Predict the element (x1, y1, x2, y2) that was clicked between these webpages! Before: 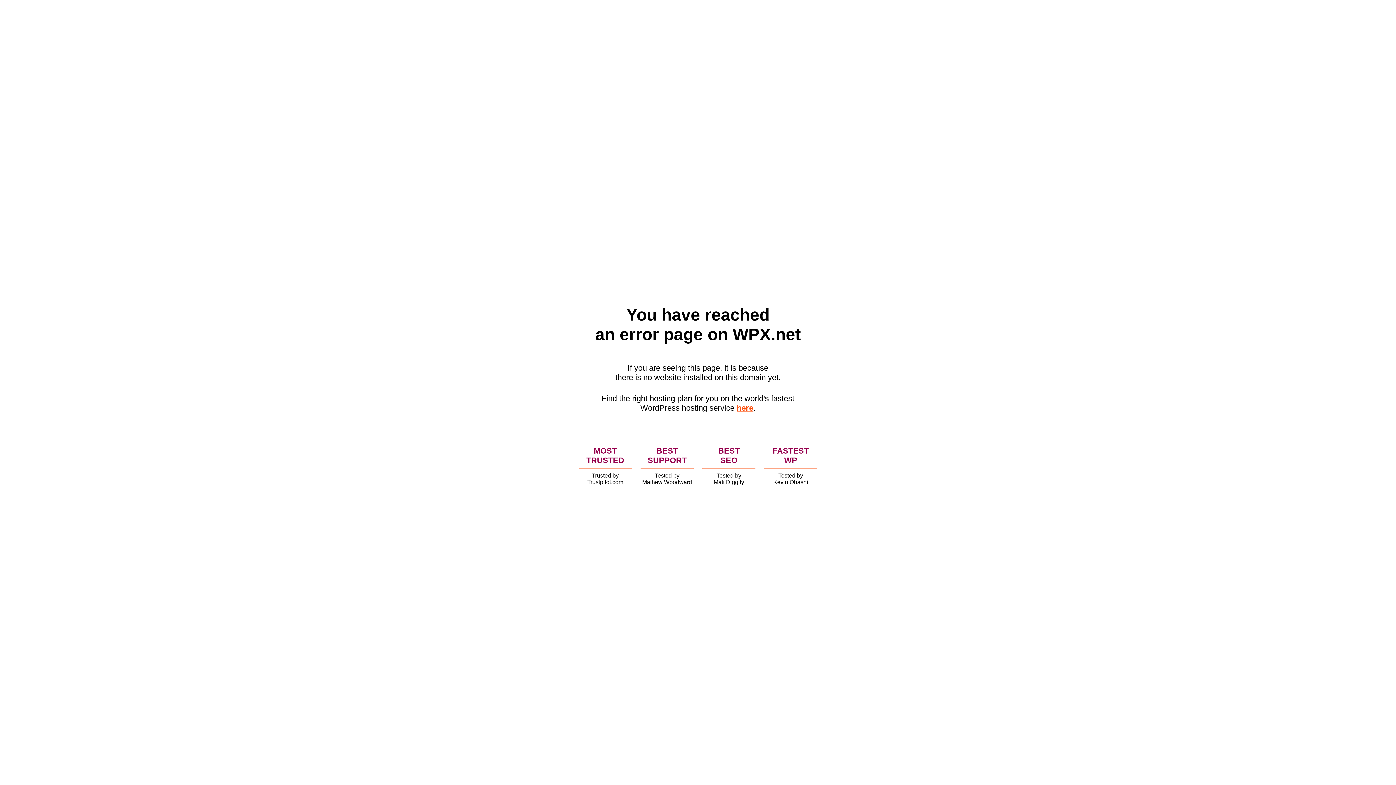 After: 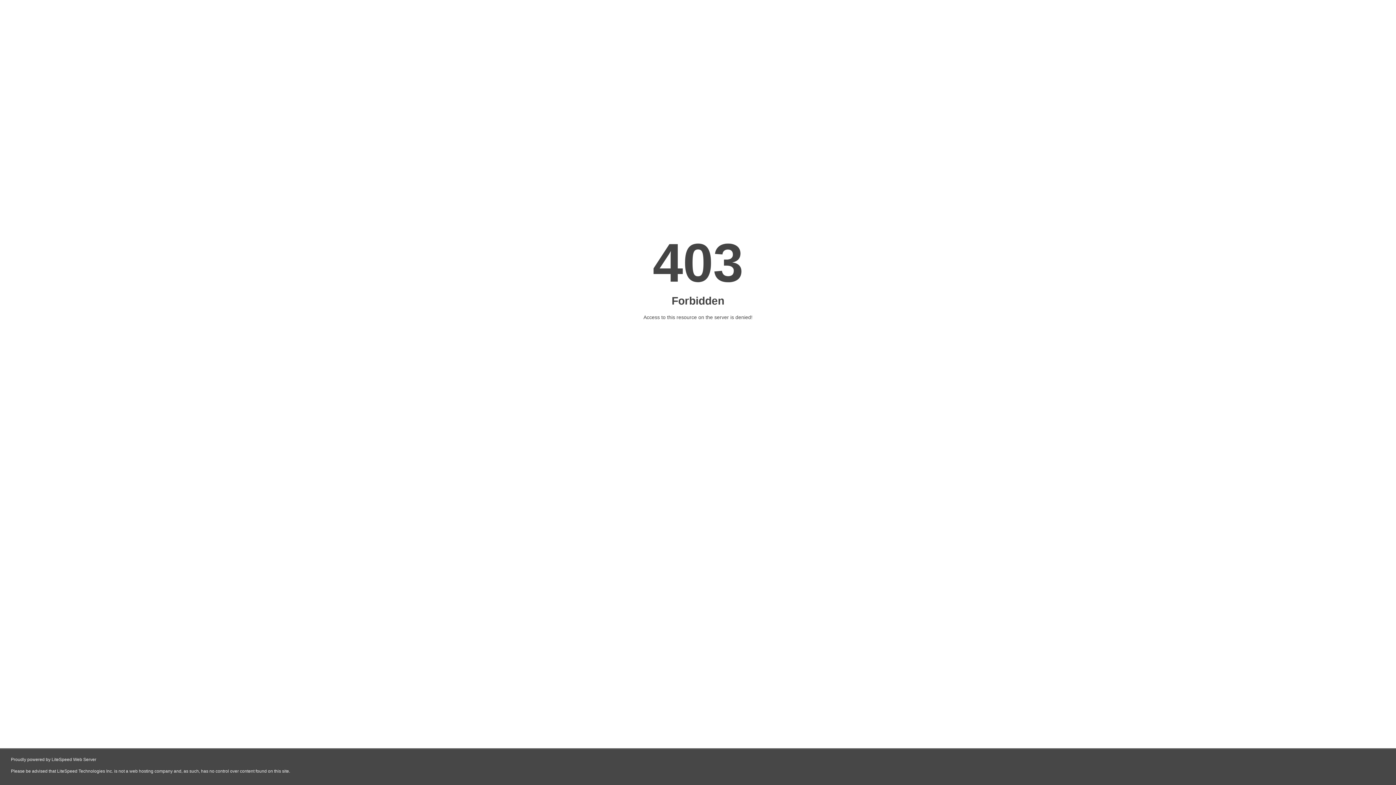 Action: bbox: (736, 403, 753, 412) label: here